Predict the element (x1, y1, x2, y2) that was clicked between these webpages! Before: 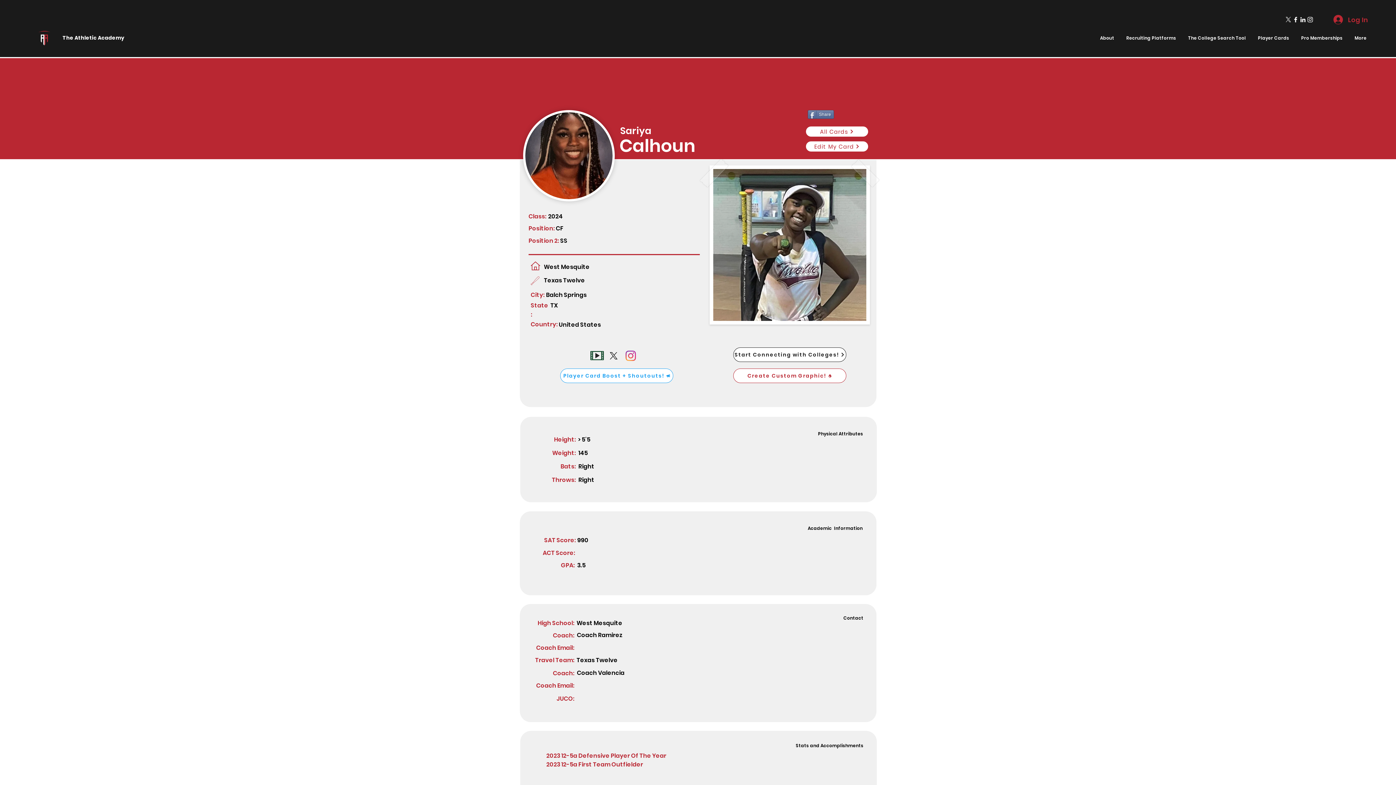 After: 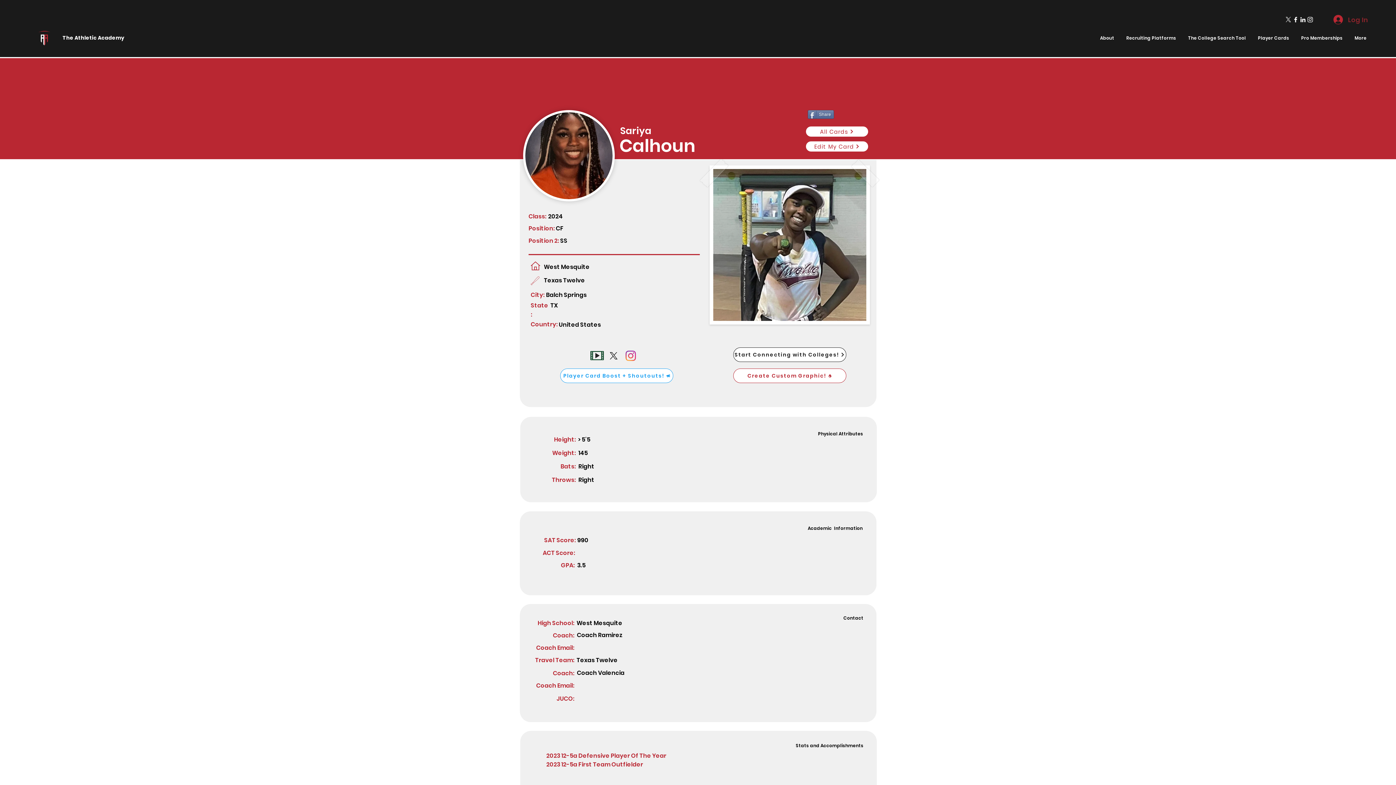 Action: label: Log In bbox: (1328, 11, 1372, 27)